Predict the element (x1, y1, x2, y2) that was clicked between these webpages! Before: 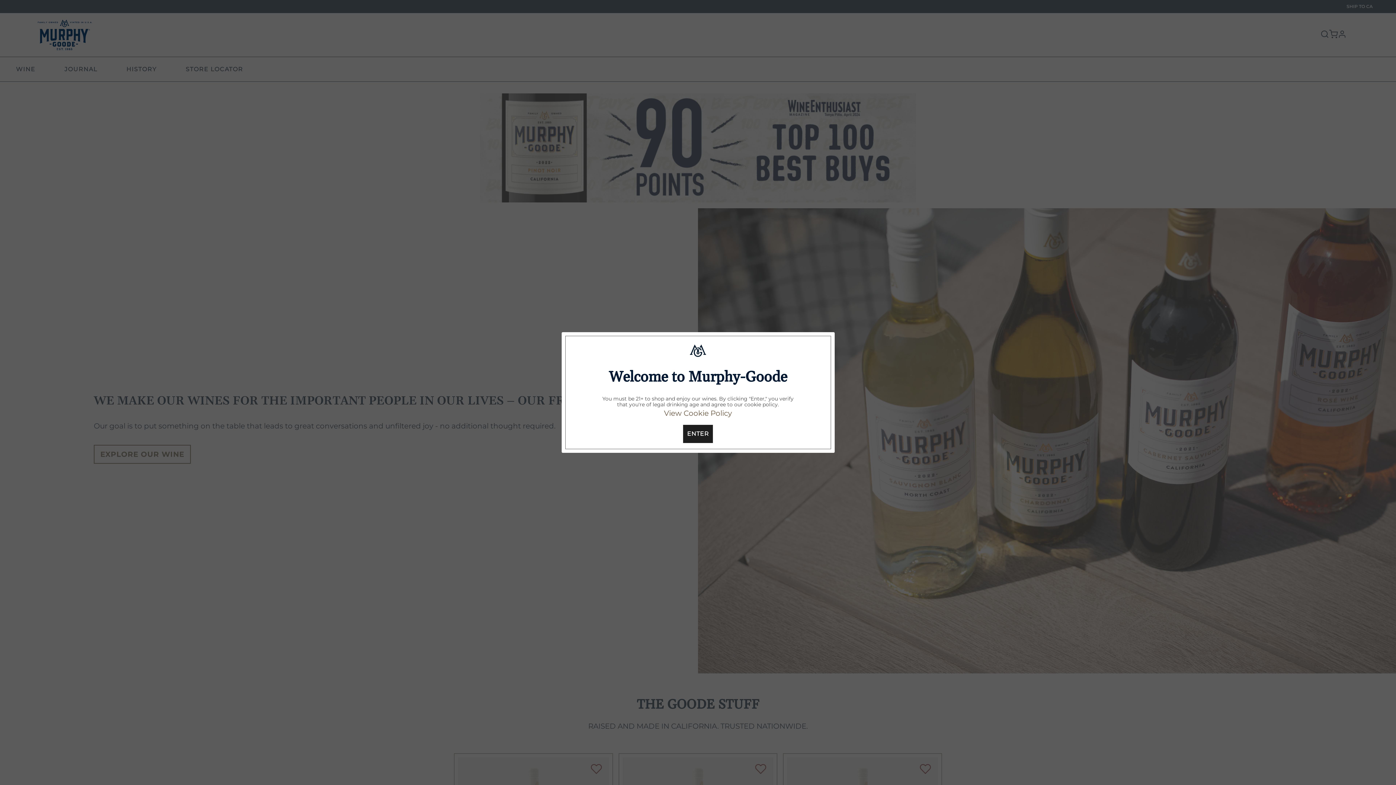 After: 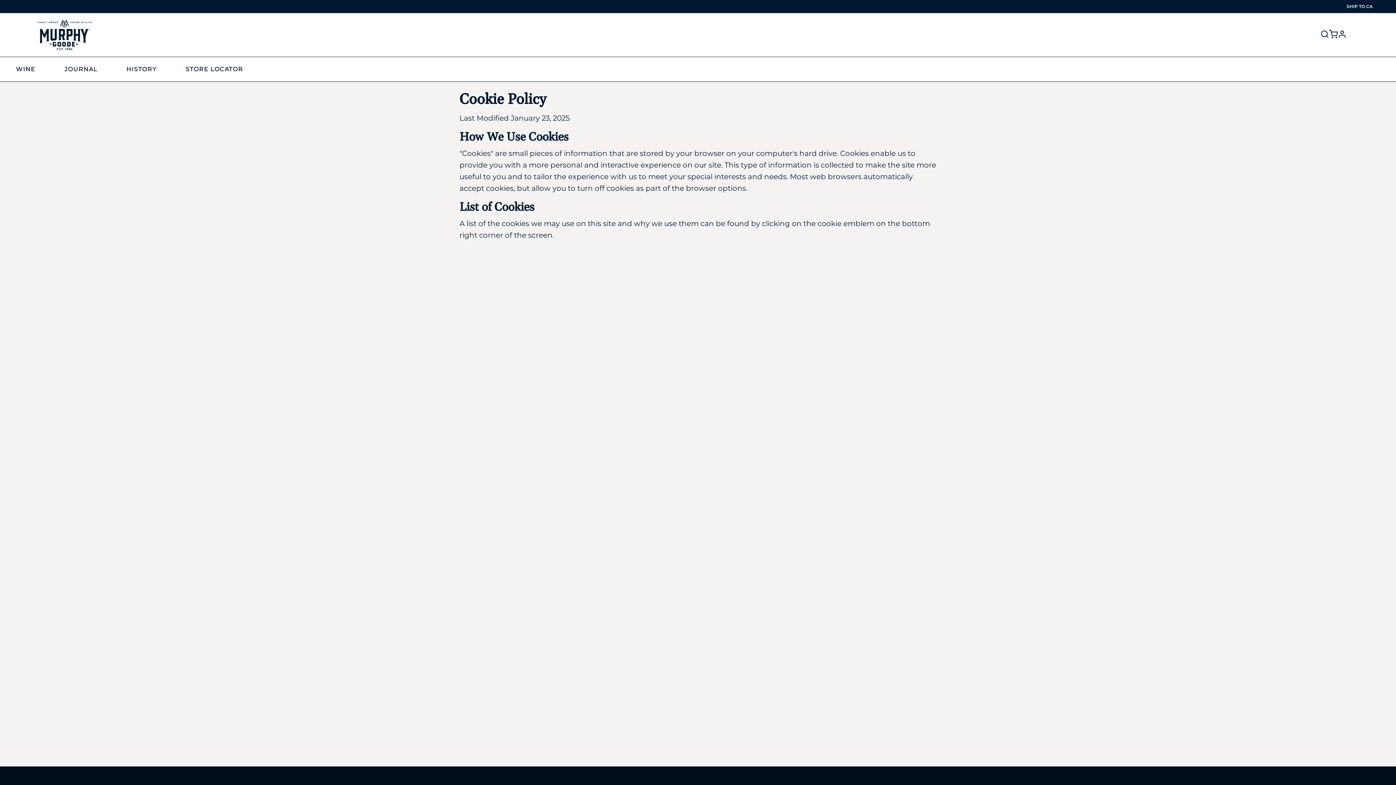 Action: bbox: (664, 409, 732, 417) label: View Cookie Policy